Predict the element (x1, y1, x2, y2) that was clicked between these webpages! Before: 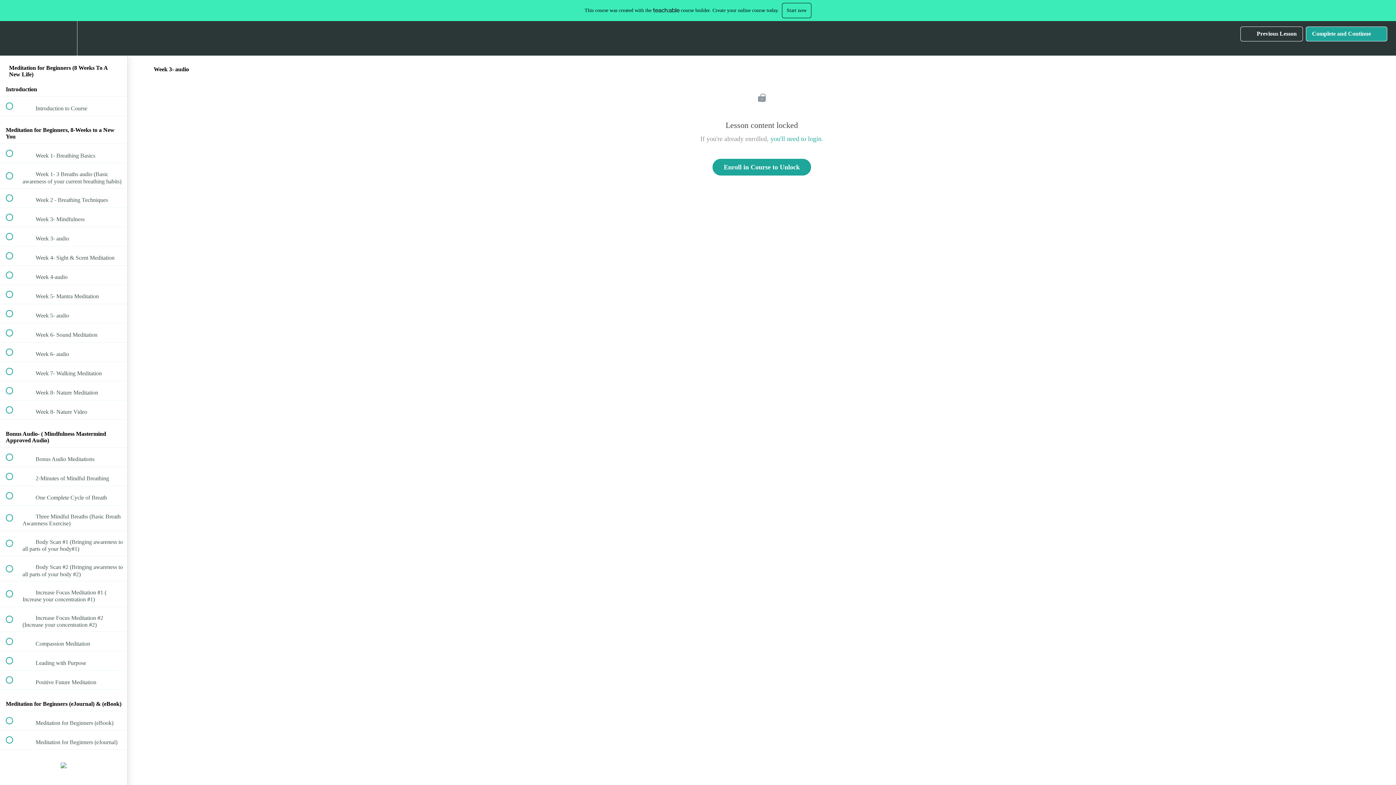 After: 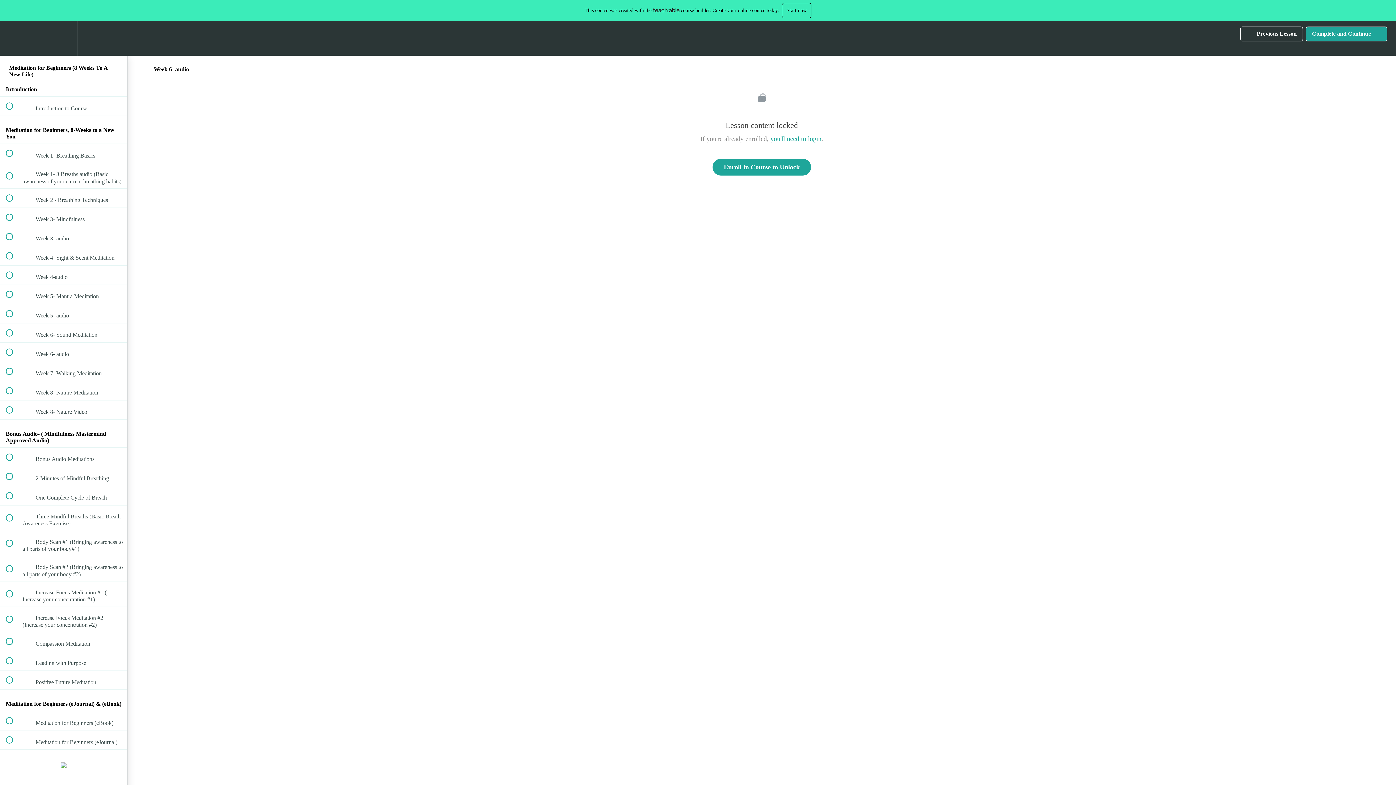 Action: bbox: (0, 342, 127, 361) label:  
 Week 6- audio